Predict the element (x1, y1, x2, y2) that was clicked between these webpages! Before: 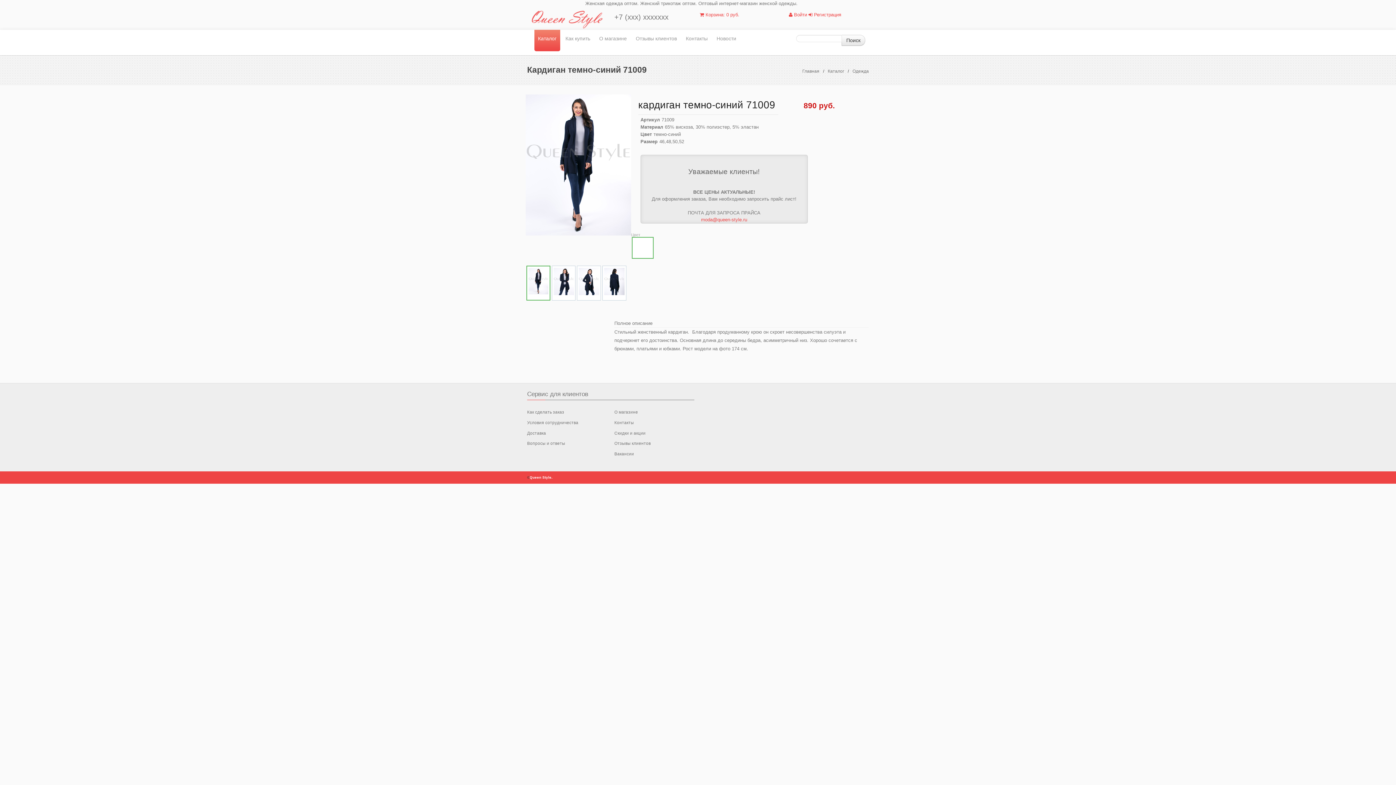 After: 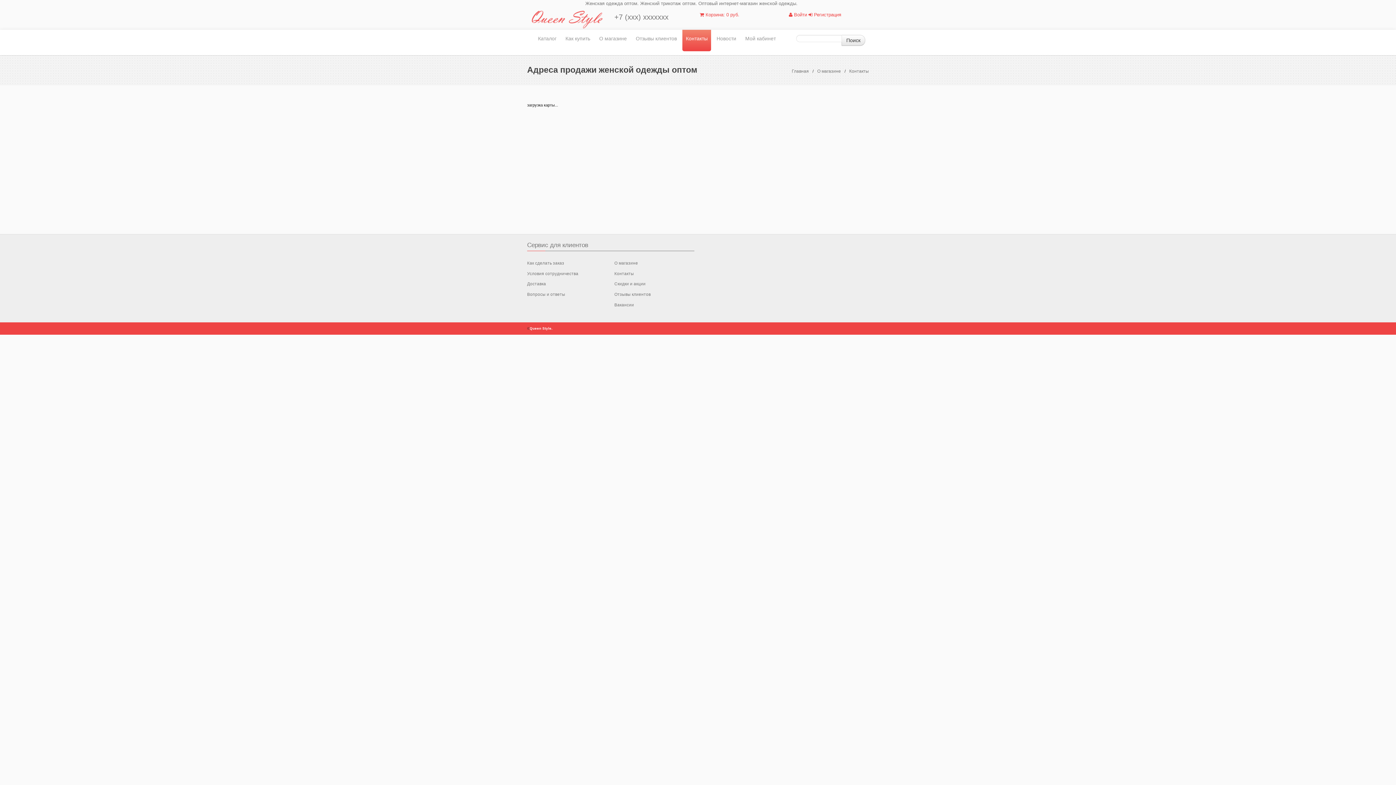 Action: label: Контакты bbox: (614, 420, 634, 425)